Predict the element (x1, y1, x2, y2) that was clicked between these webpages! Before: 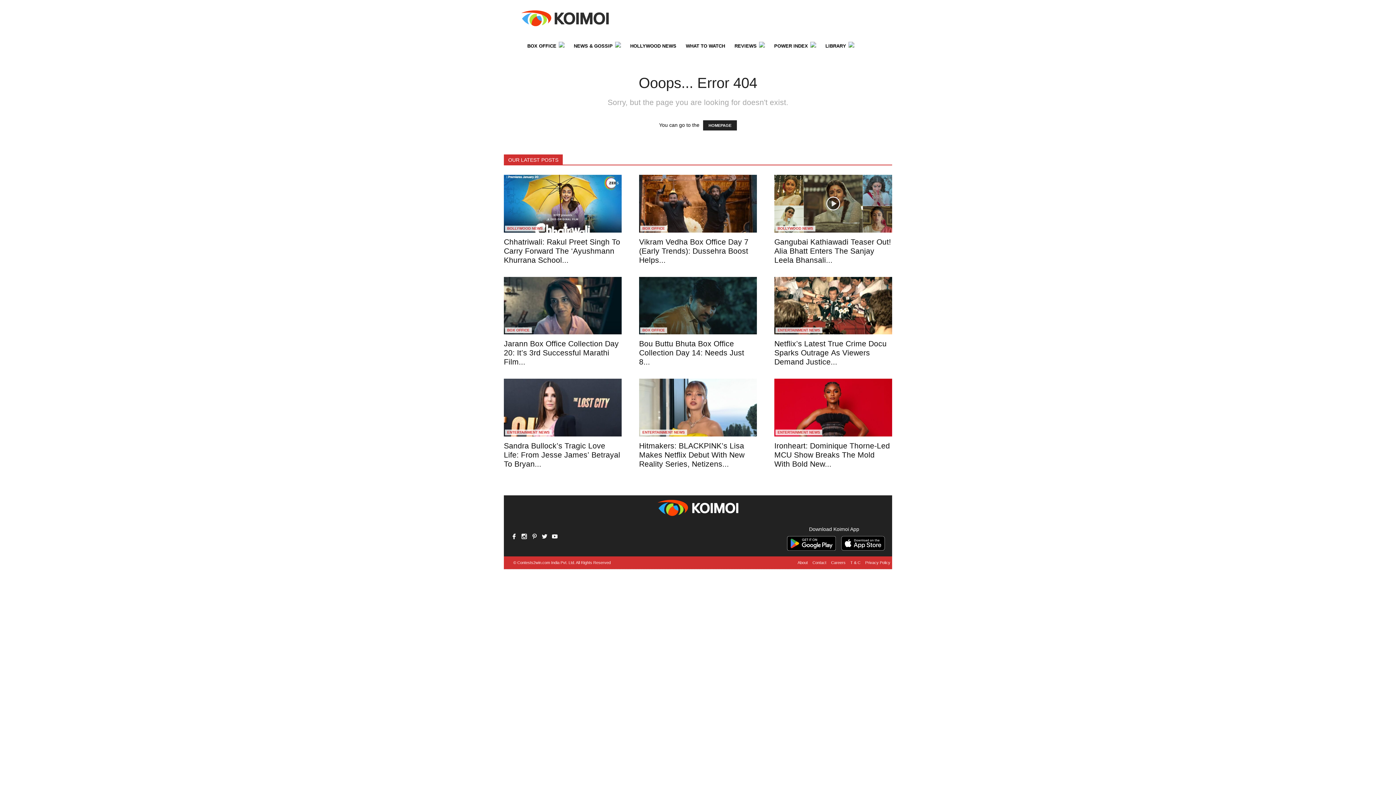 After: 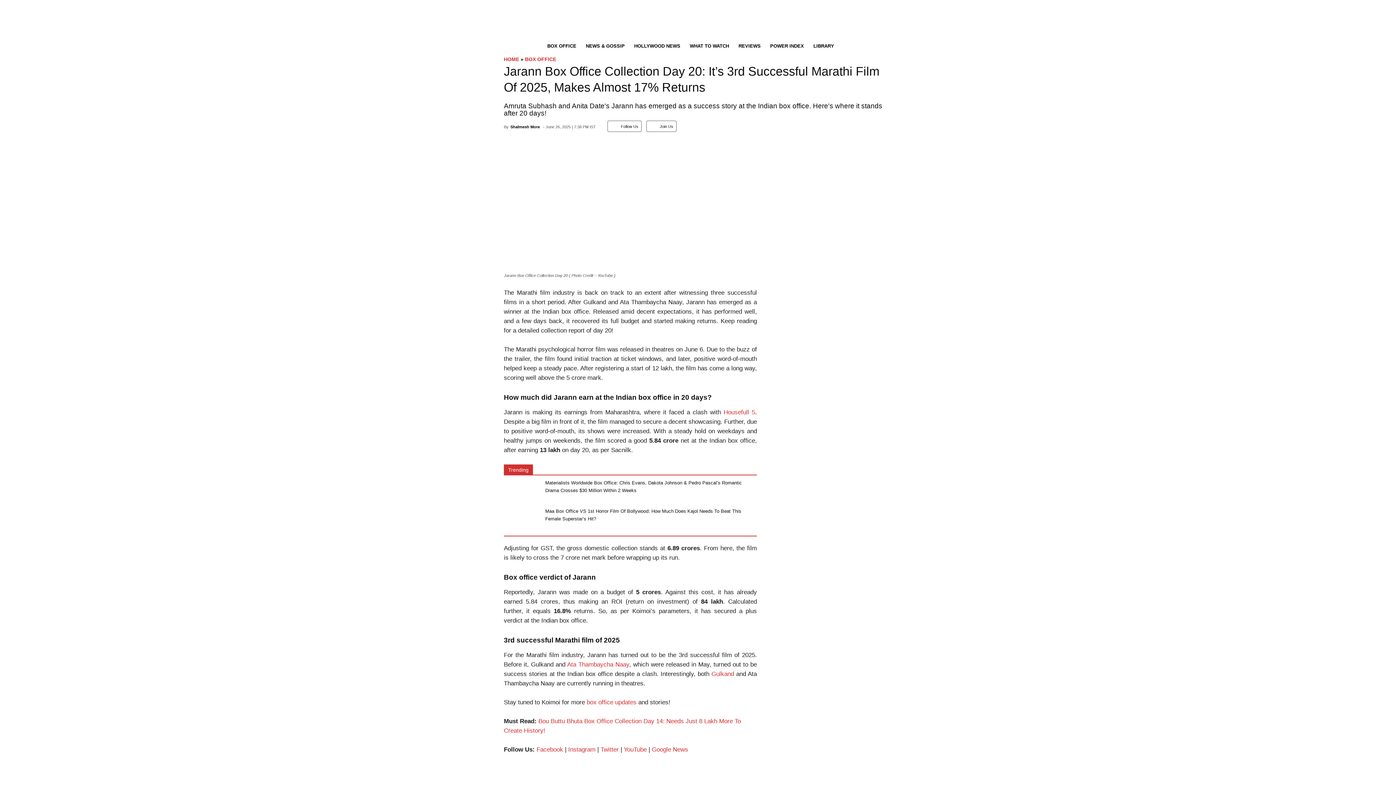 Action: bbox: (504, 276, 621, 334)